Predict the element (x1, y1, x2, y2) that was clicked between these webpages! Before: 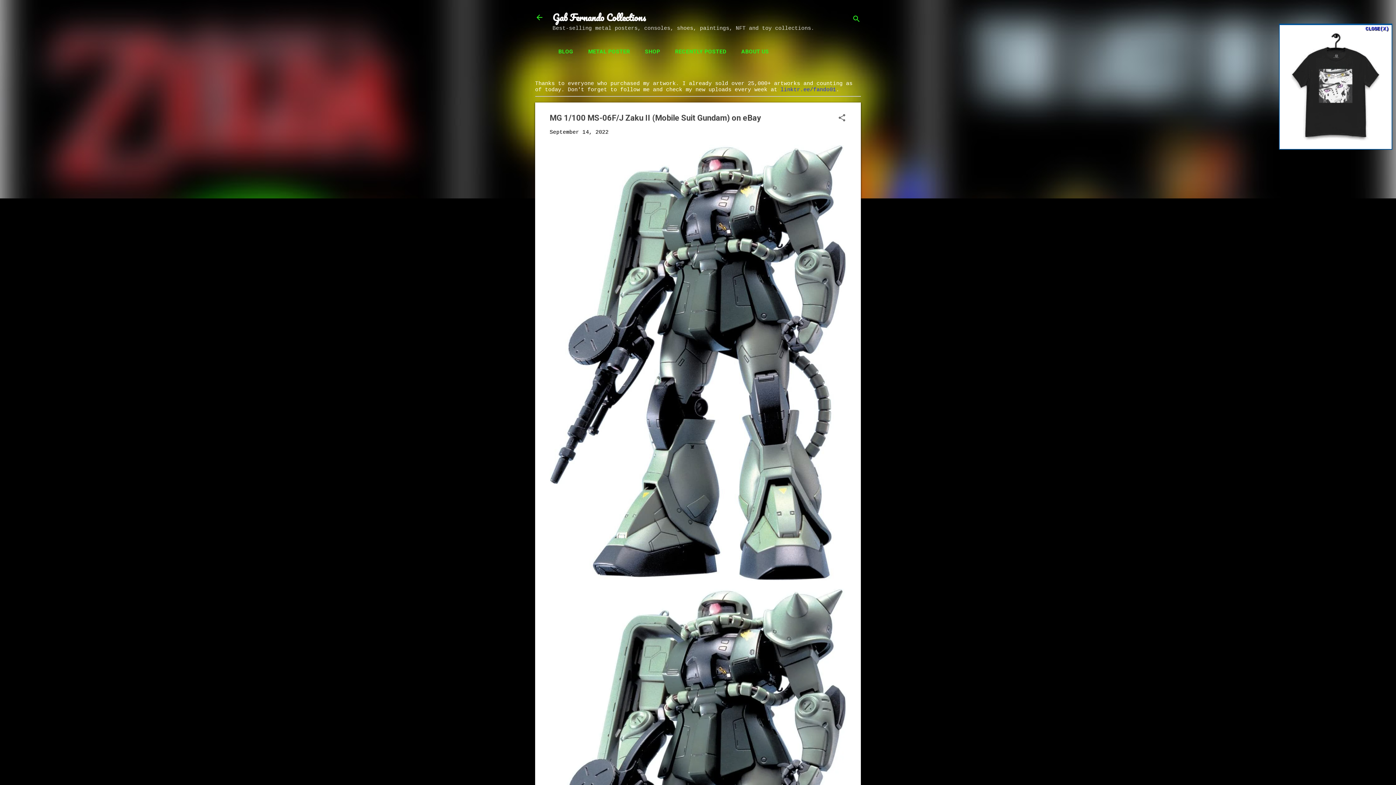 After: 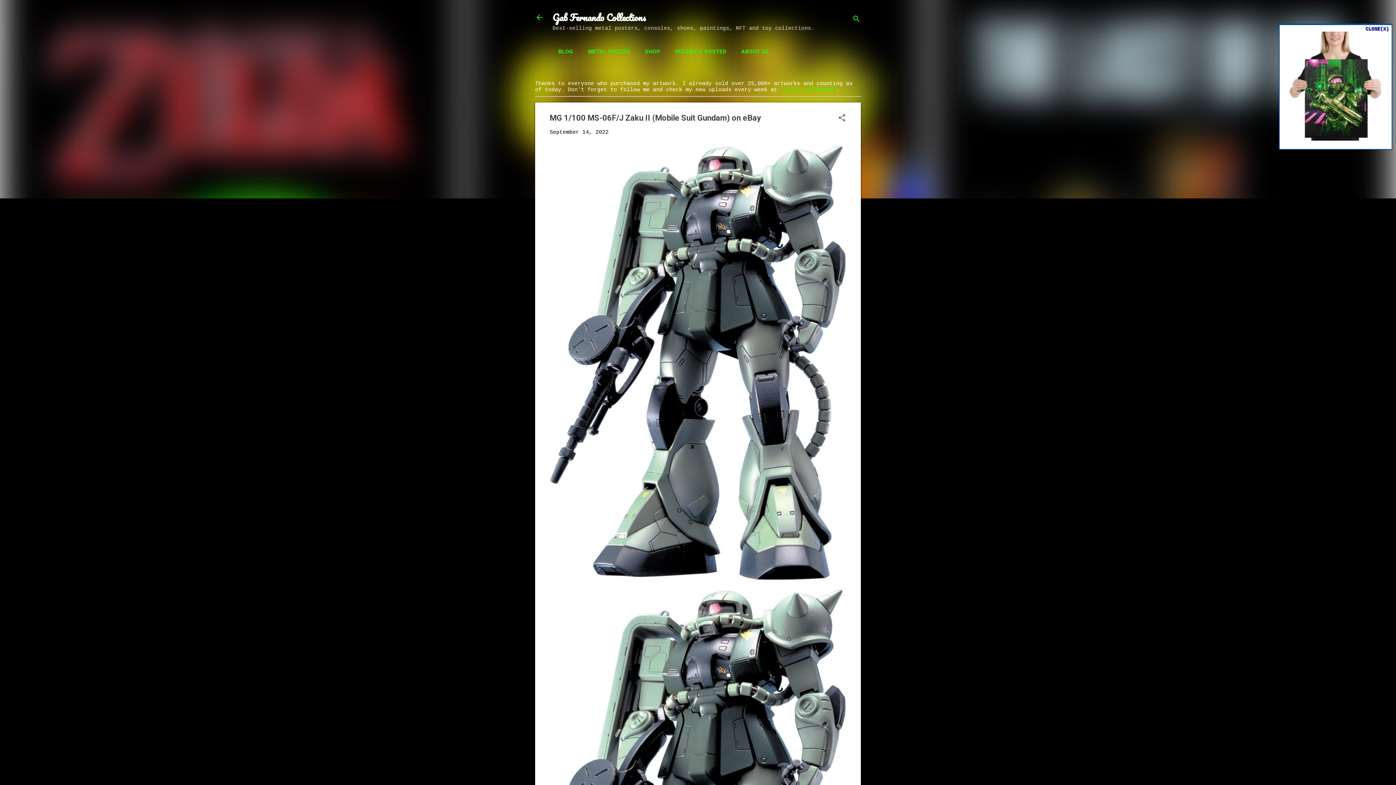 Action: label: linktr.ee/fando01 bbox: (780, 86, 836, 93)